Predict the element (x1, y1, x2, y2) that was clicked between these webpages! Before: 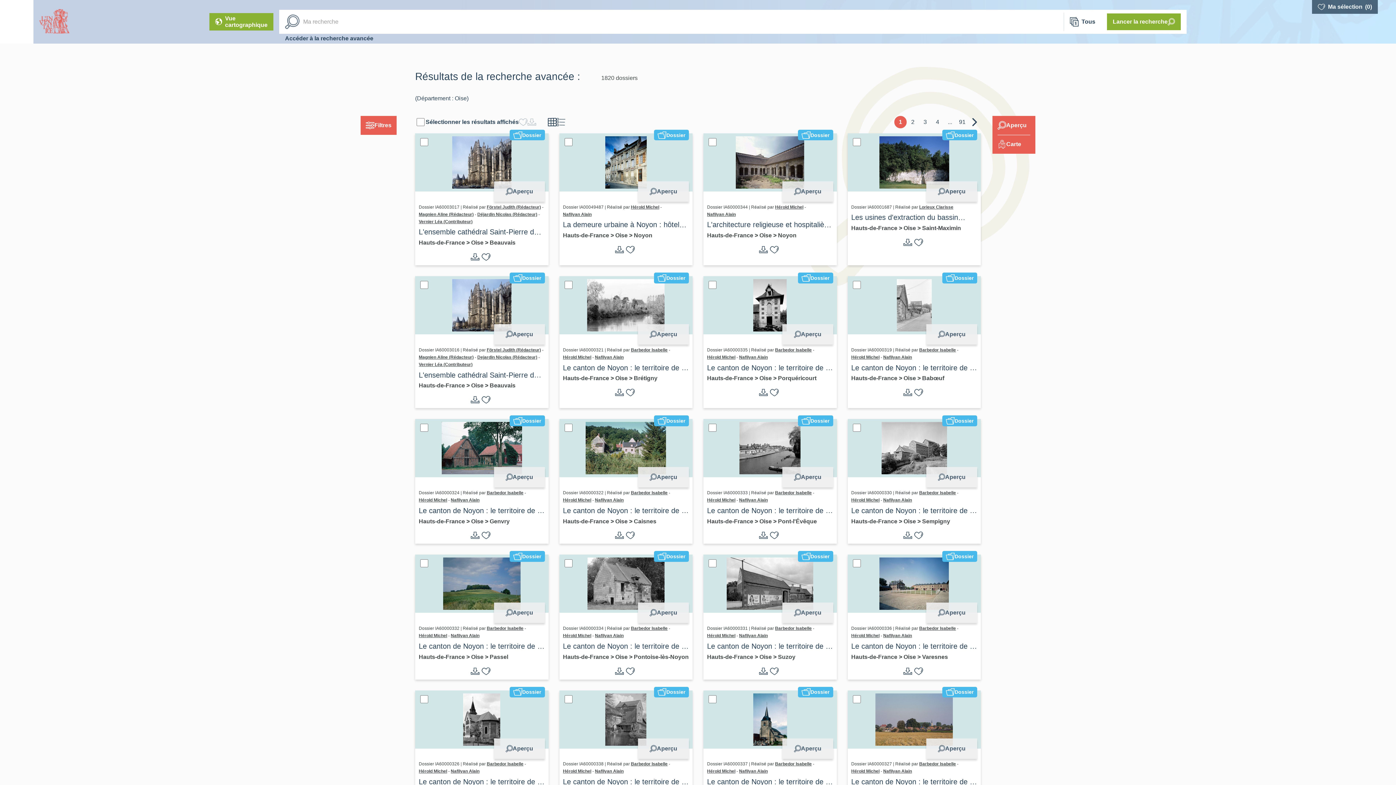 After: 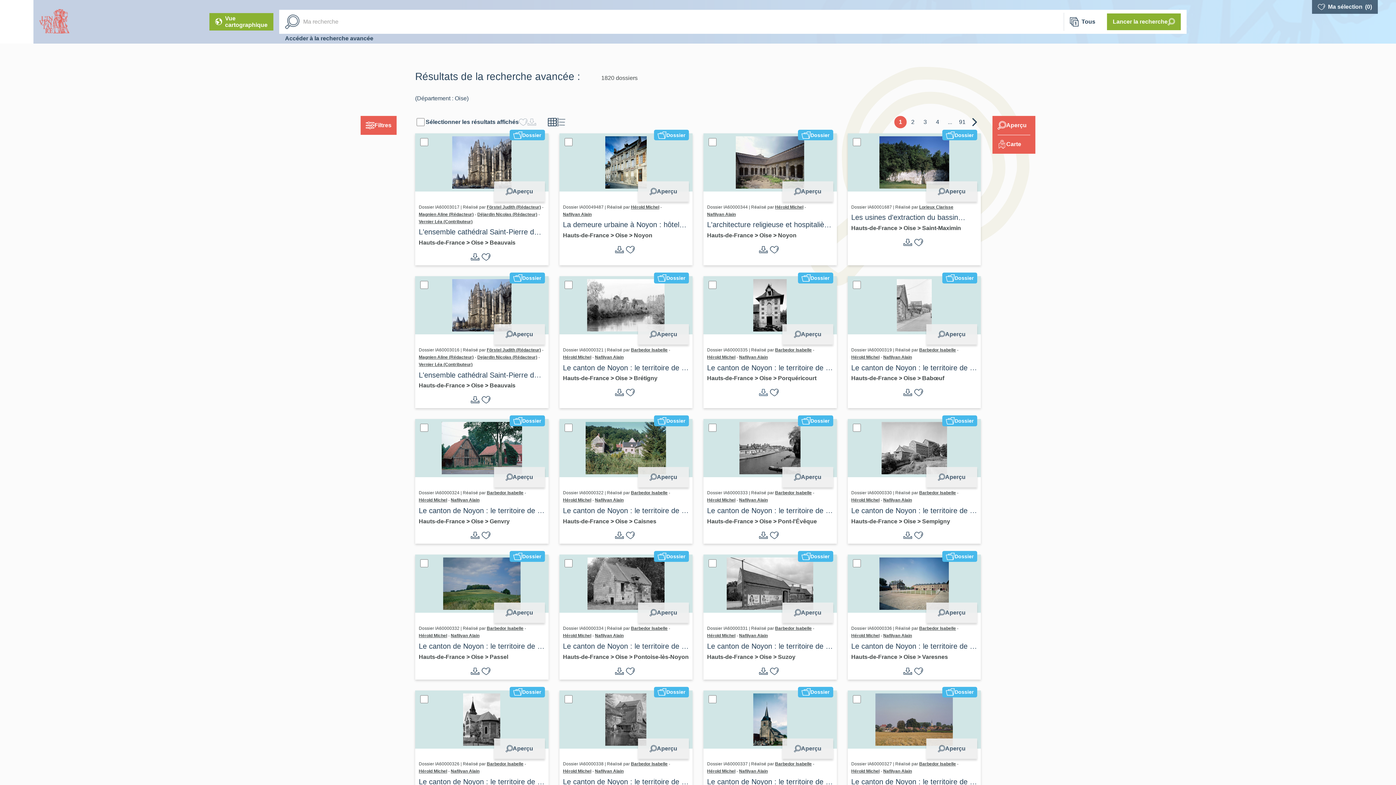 Action: bbox: (759, 388, 768, 397)